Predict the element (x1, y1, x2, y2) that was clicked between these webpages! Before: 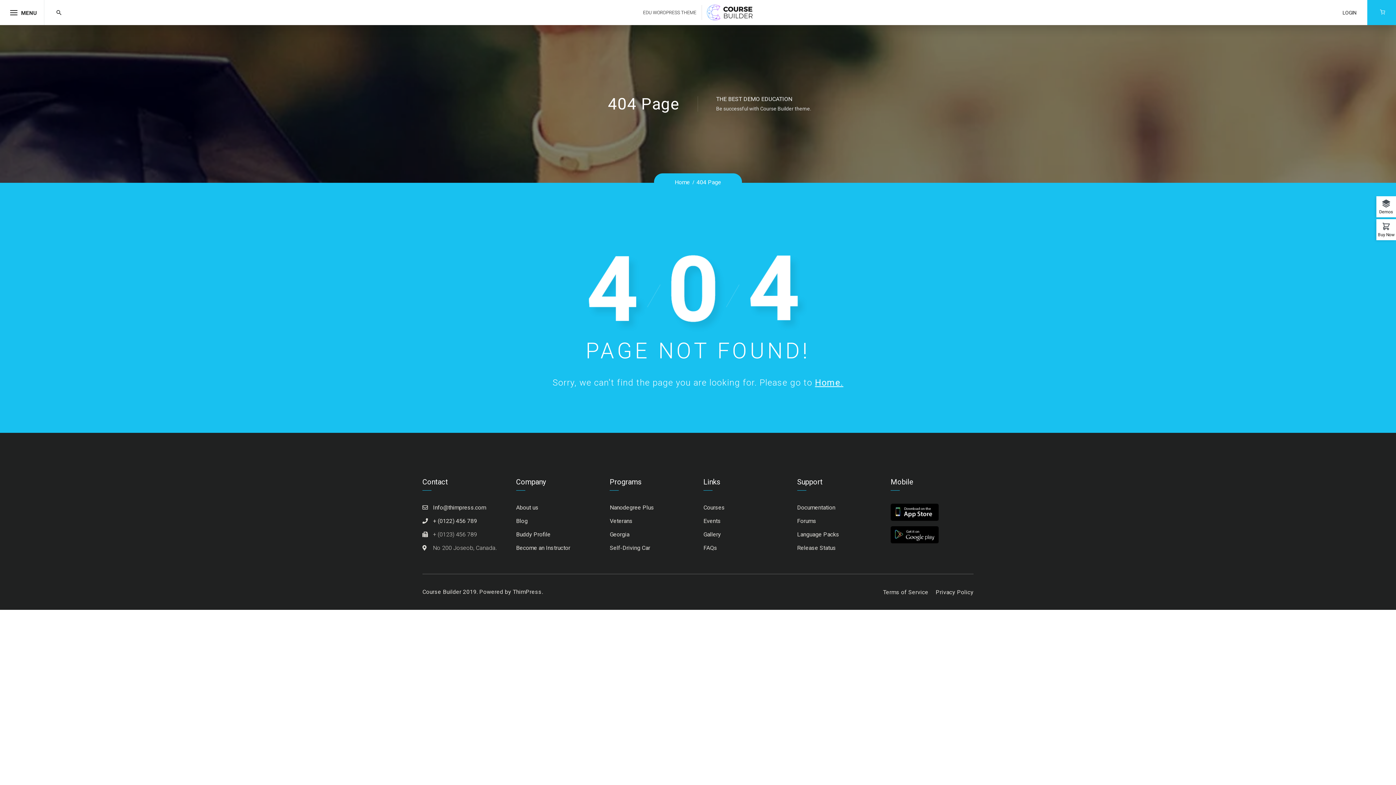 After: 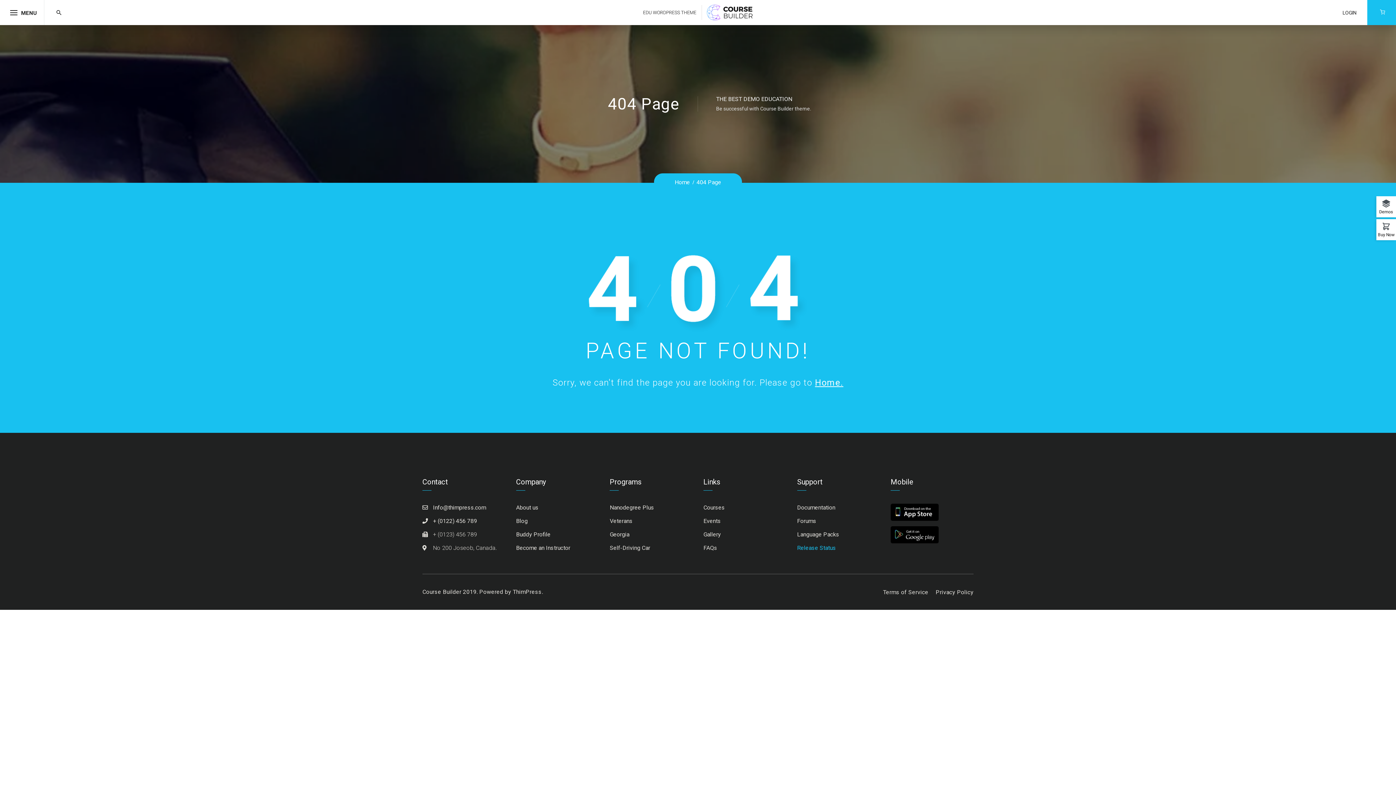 Action: label: Release Status bbox: (797, 544, 836, 551)